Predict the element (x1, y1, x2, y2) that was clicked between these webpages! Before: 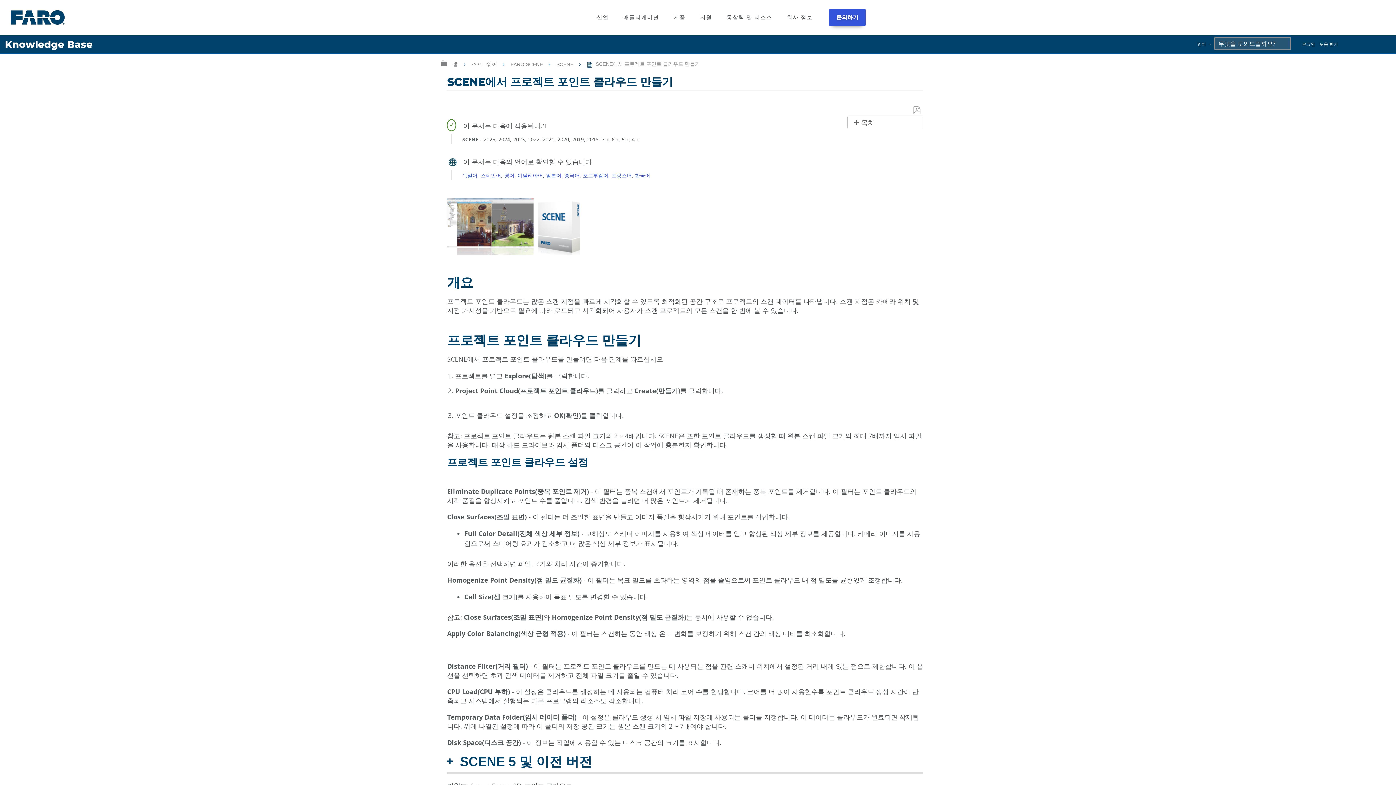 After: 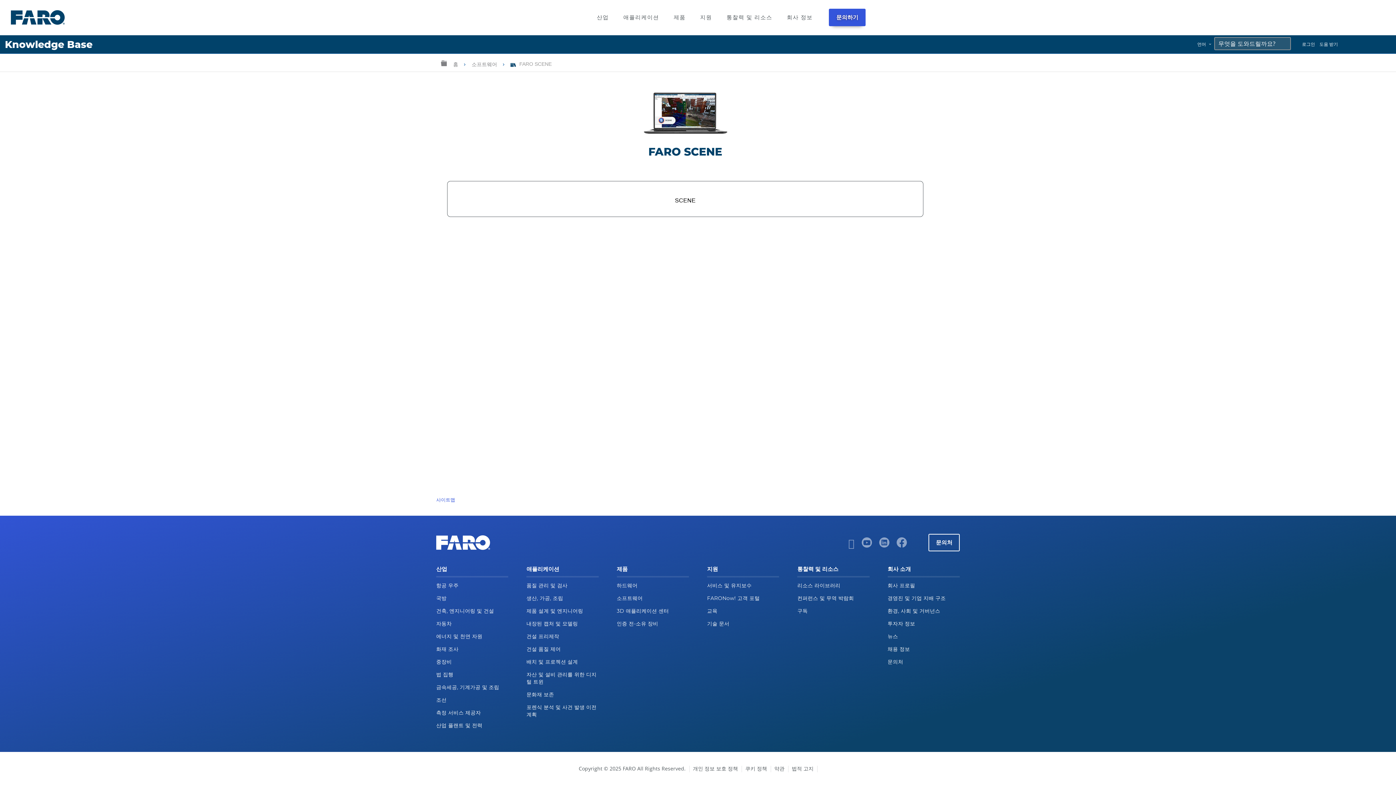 Action: label: FARO SCENE  bbox: (510, 61, 544, 67)